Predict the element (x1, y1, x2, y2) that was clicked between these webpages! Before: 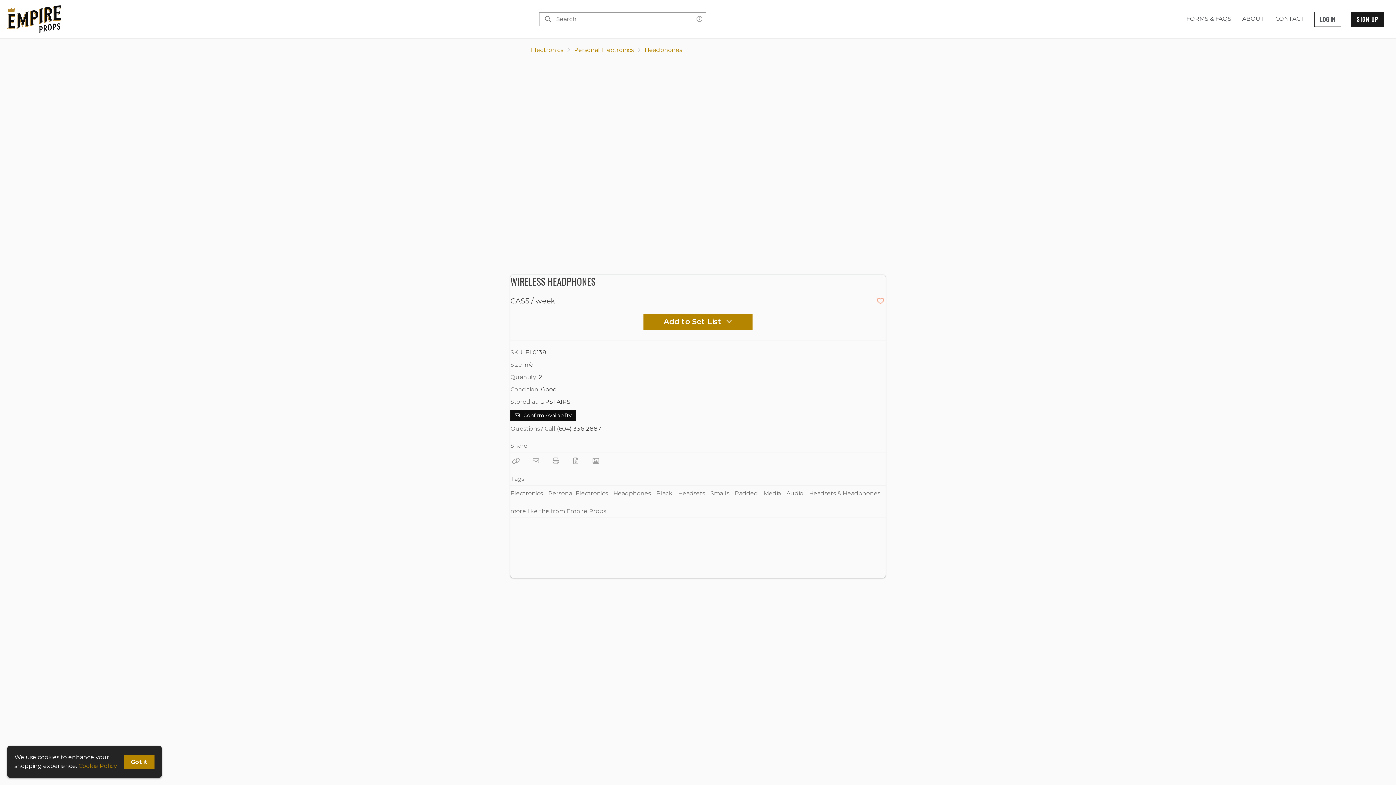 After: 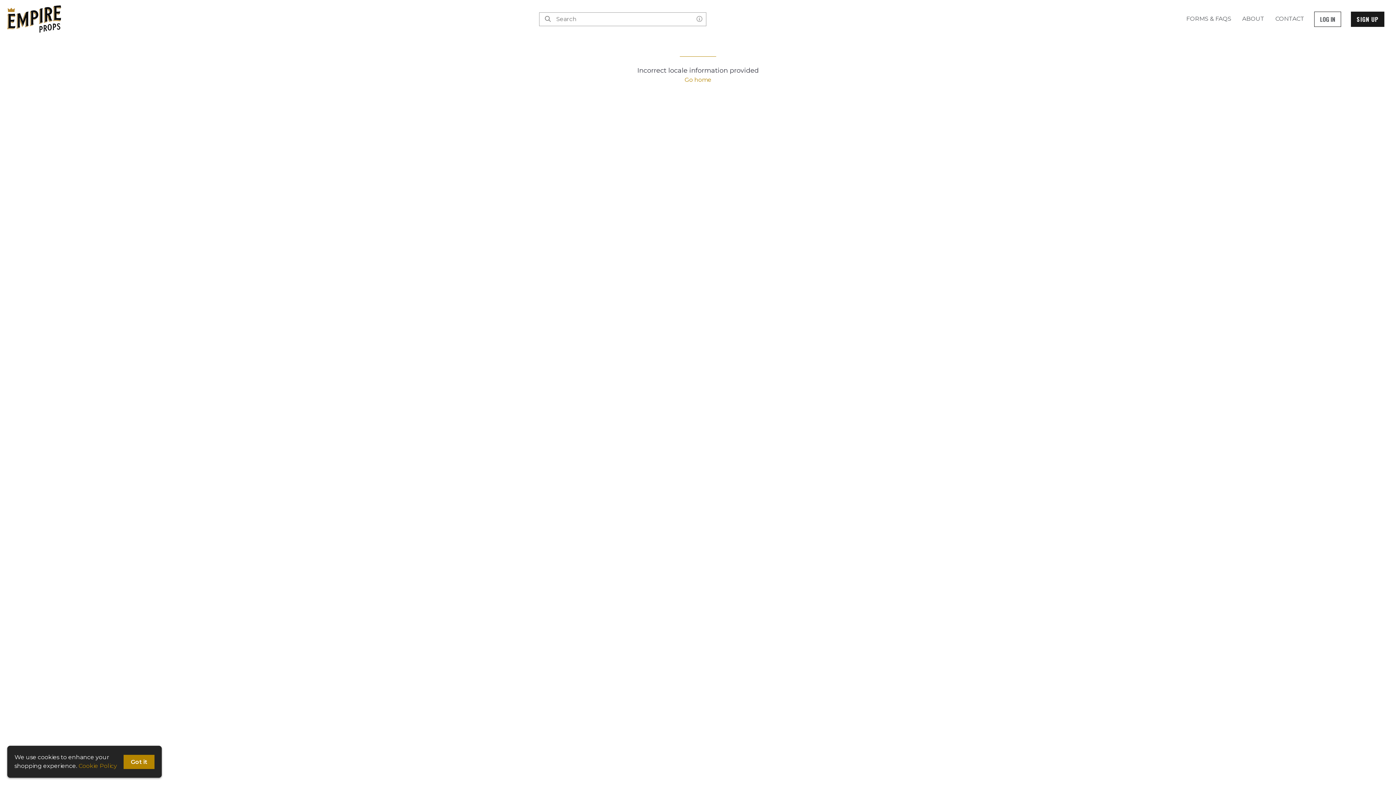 Action: bbox: (656, 488, 672, 498) label: Black